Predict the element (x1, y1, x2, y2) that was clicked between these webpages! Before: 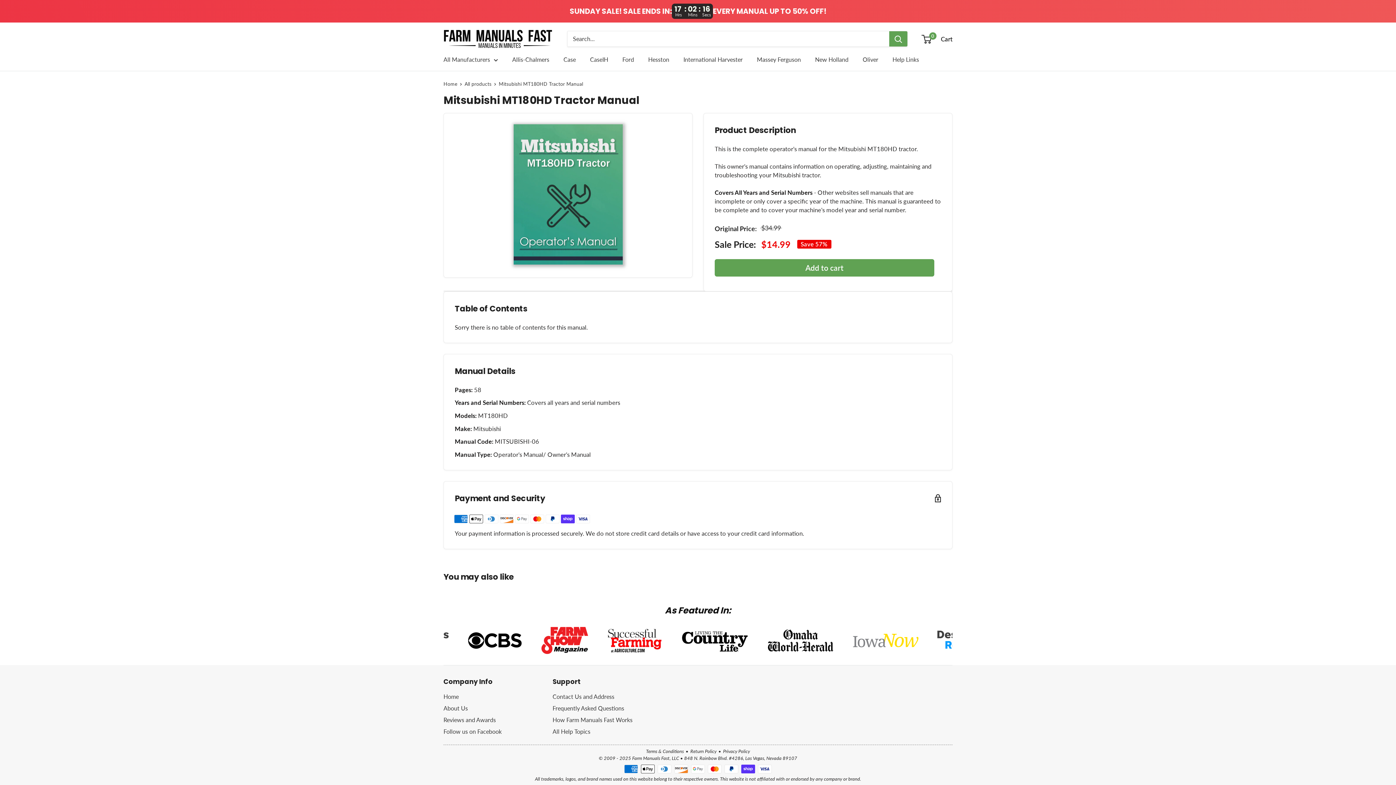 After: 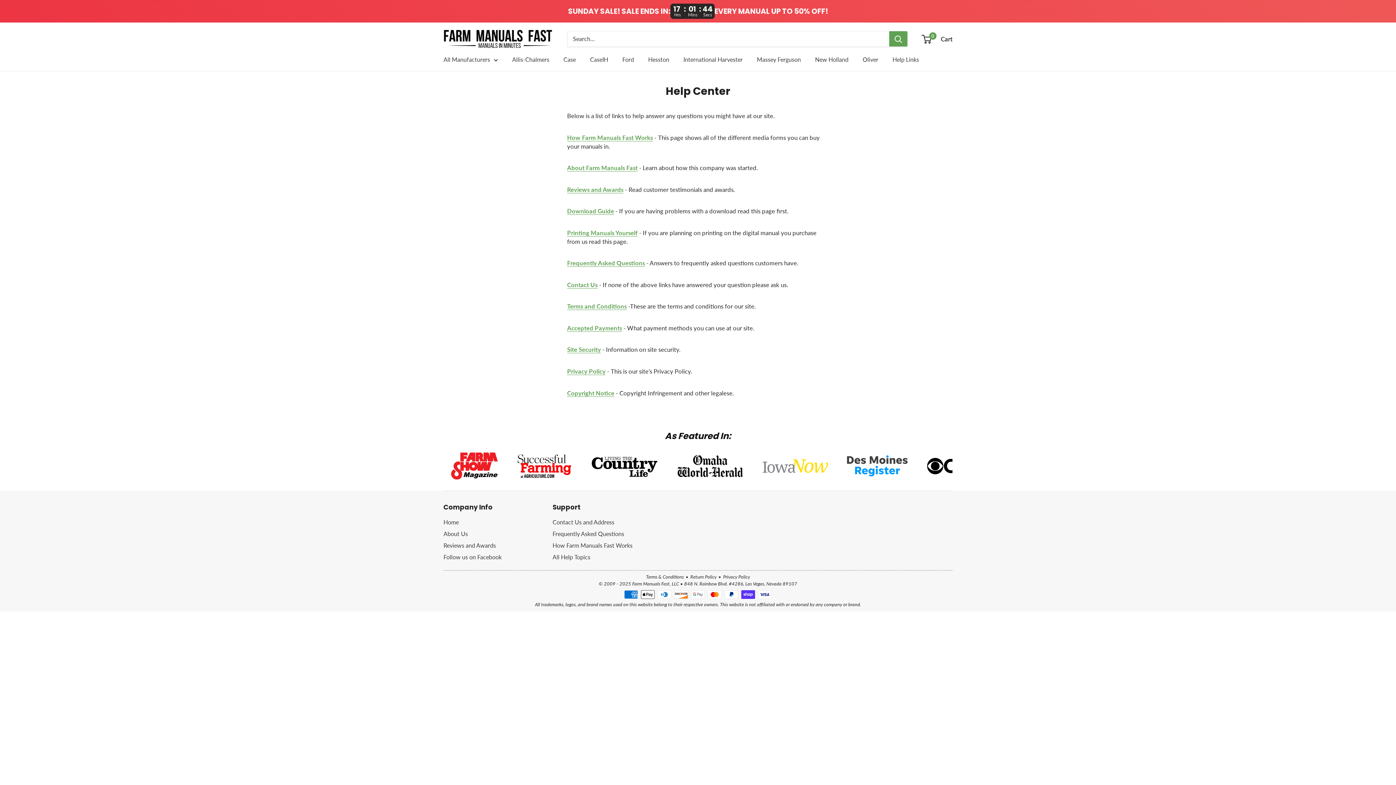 Action: bbox: (892, 54, 919, 64) label: Help Links